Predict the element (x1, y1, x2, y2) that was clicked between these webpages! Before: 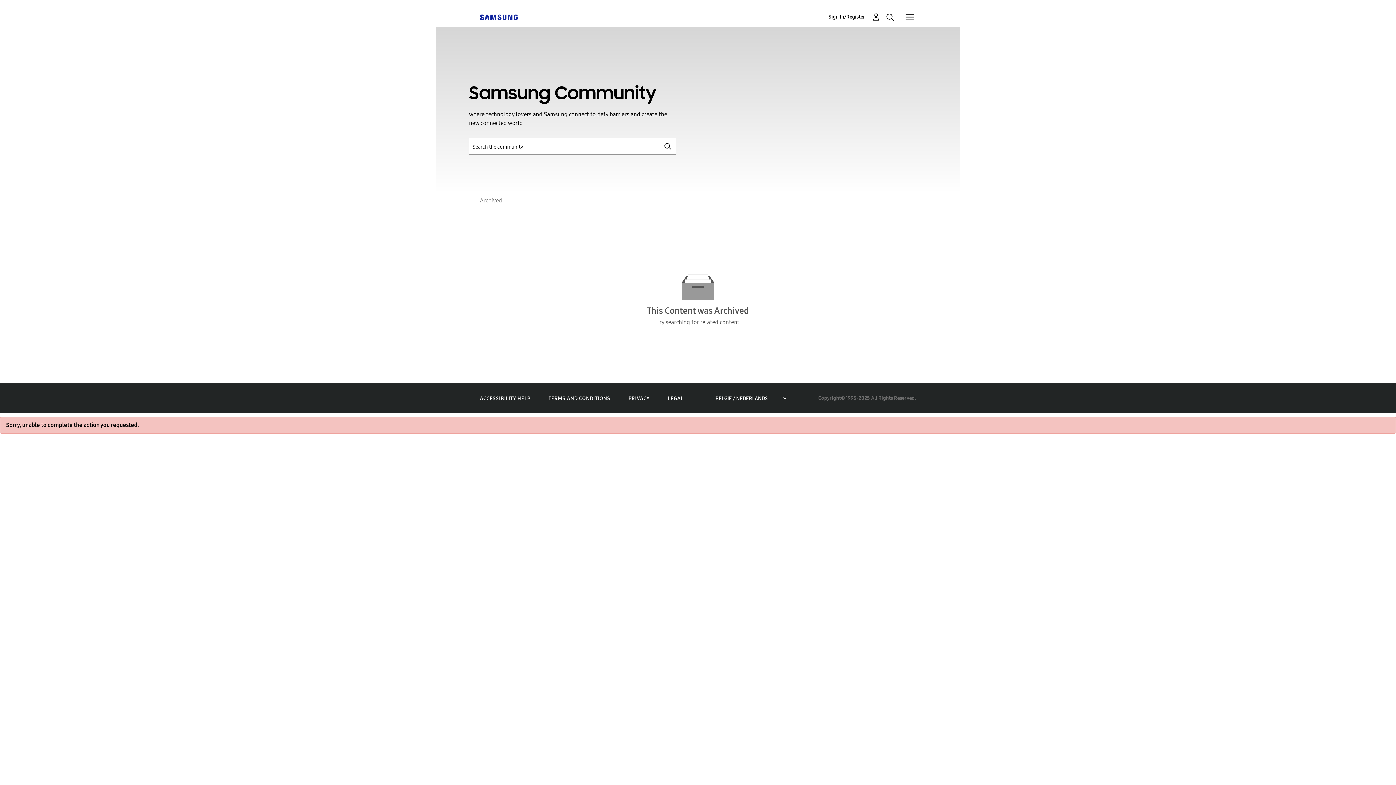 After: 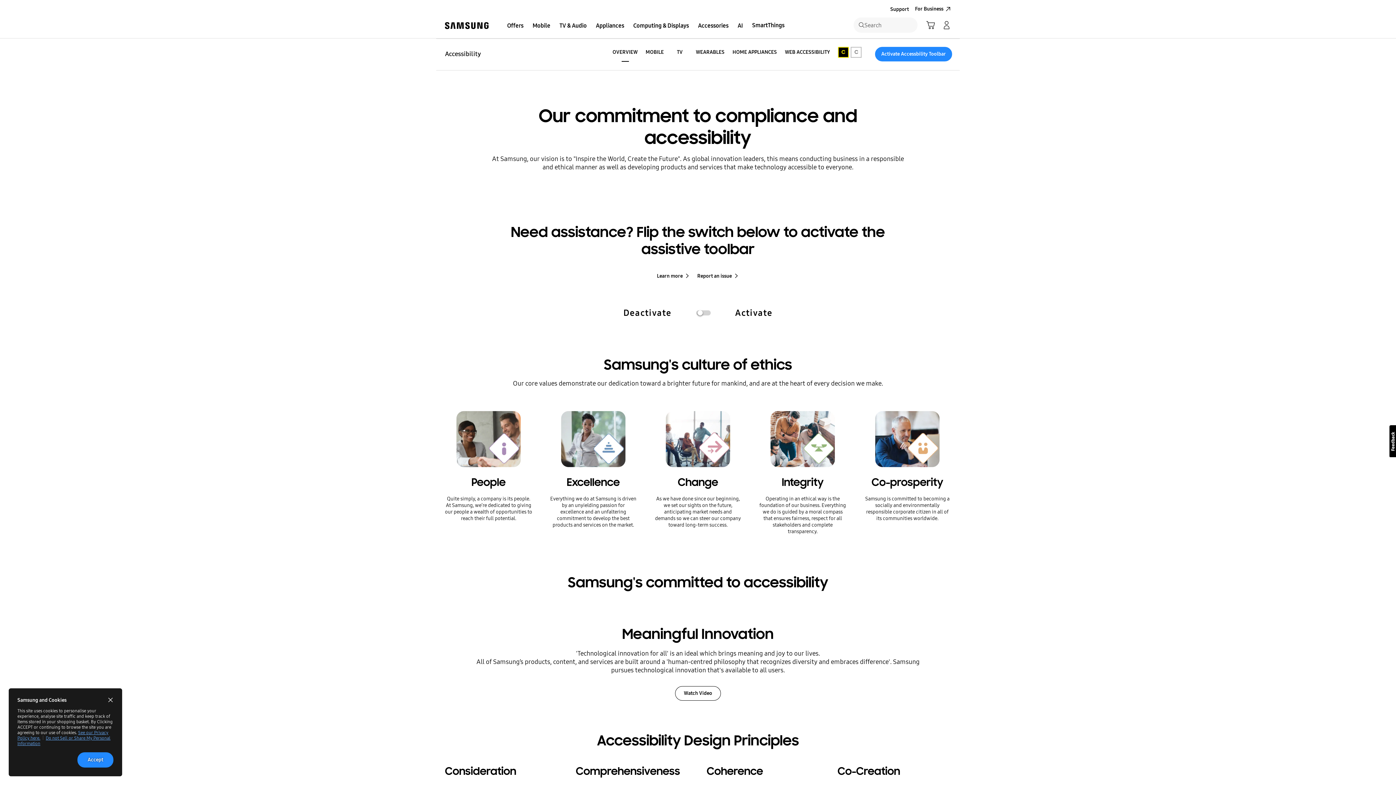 Action: bbox: (480, 395, 530, 401) label: ACCESSIBILITY HELP